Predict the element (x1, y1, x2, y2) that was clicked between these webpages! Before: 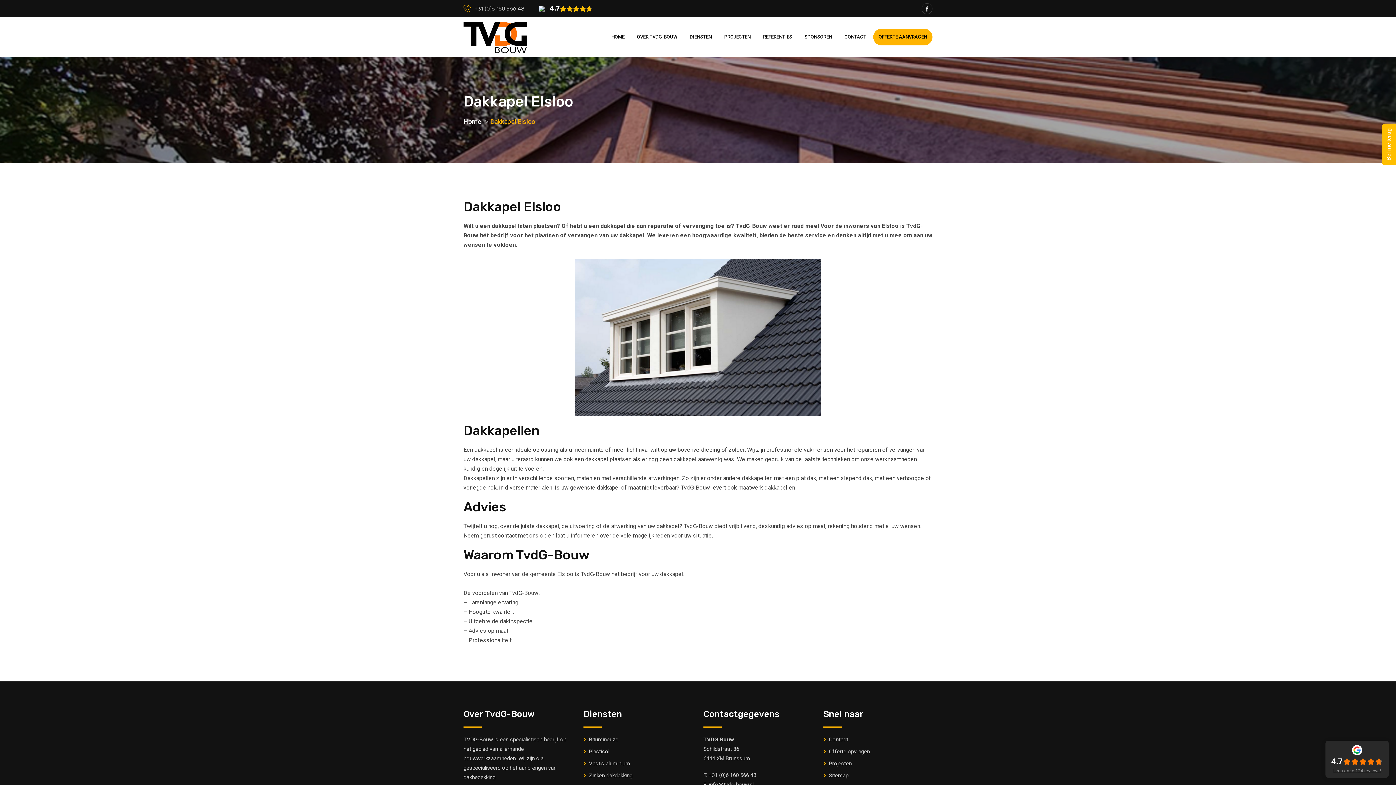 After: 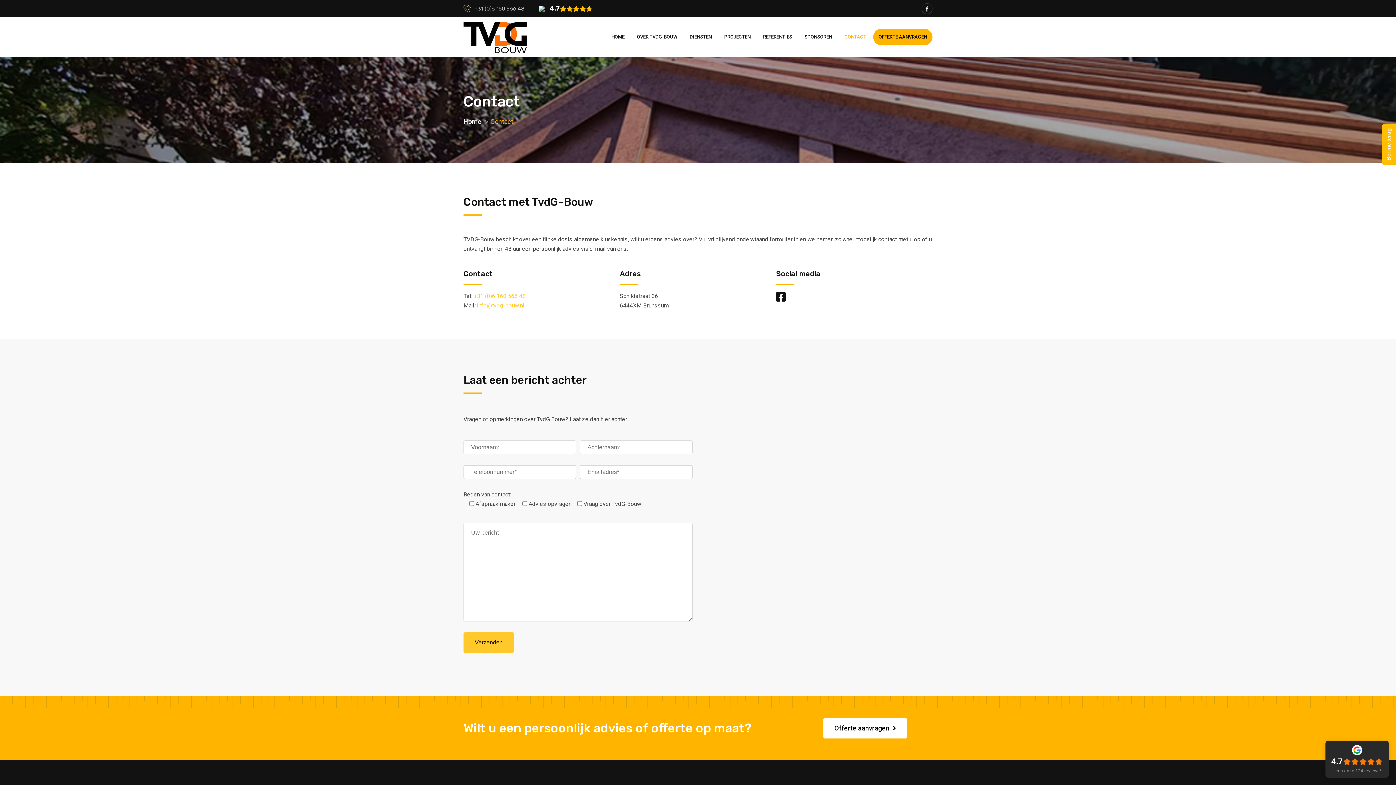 Action: label: Contact bbox: (823, 735, 848, 744)